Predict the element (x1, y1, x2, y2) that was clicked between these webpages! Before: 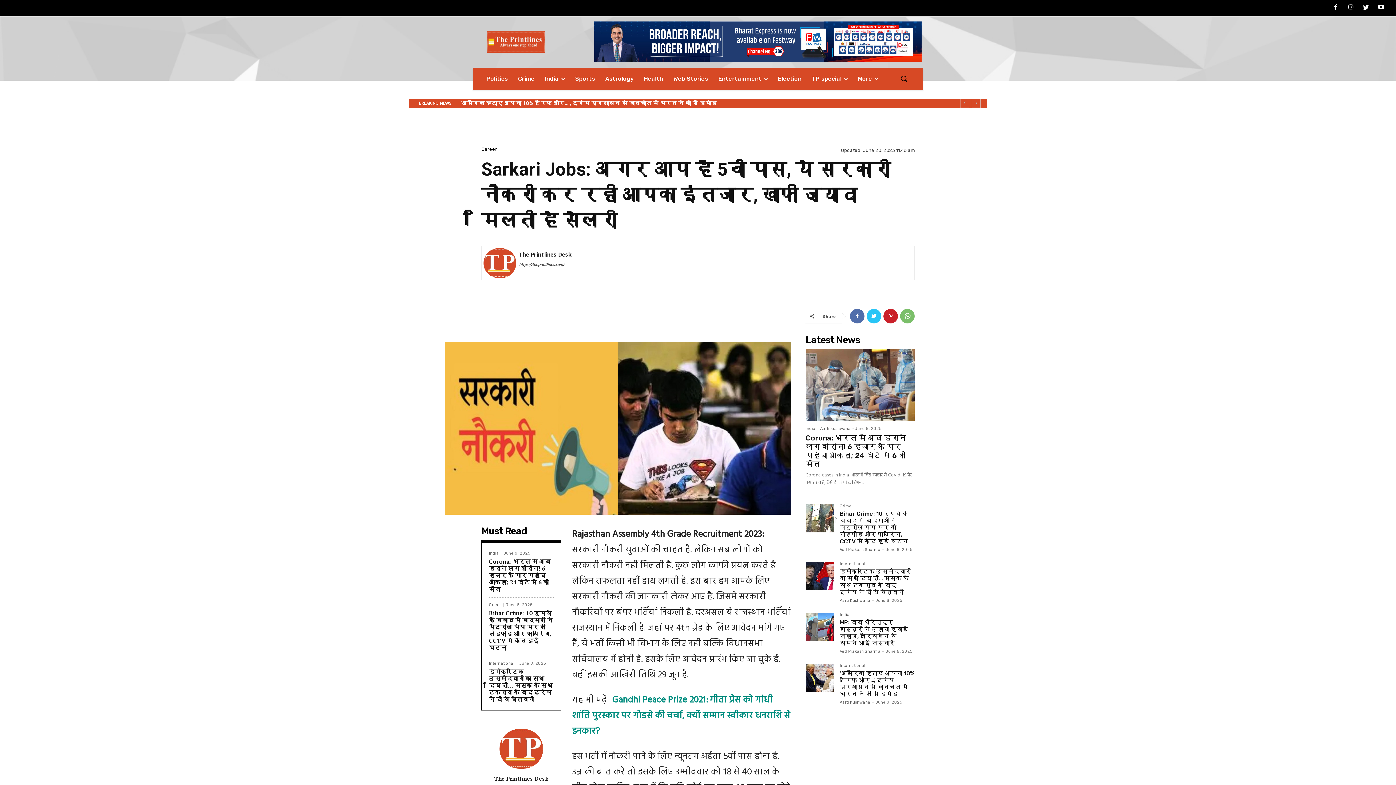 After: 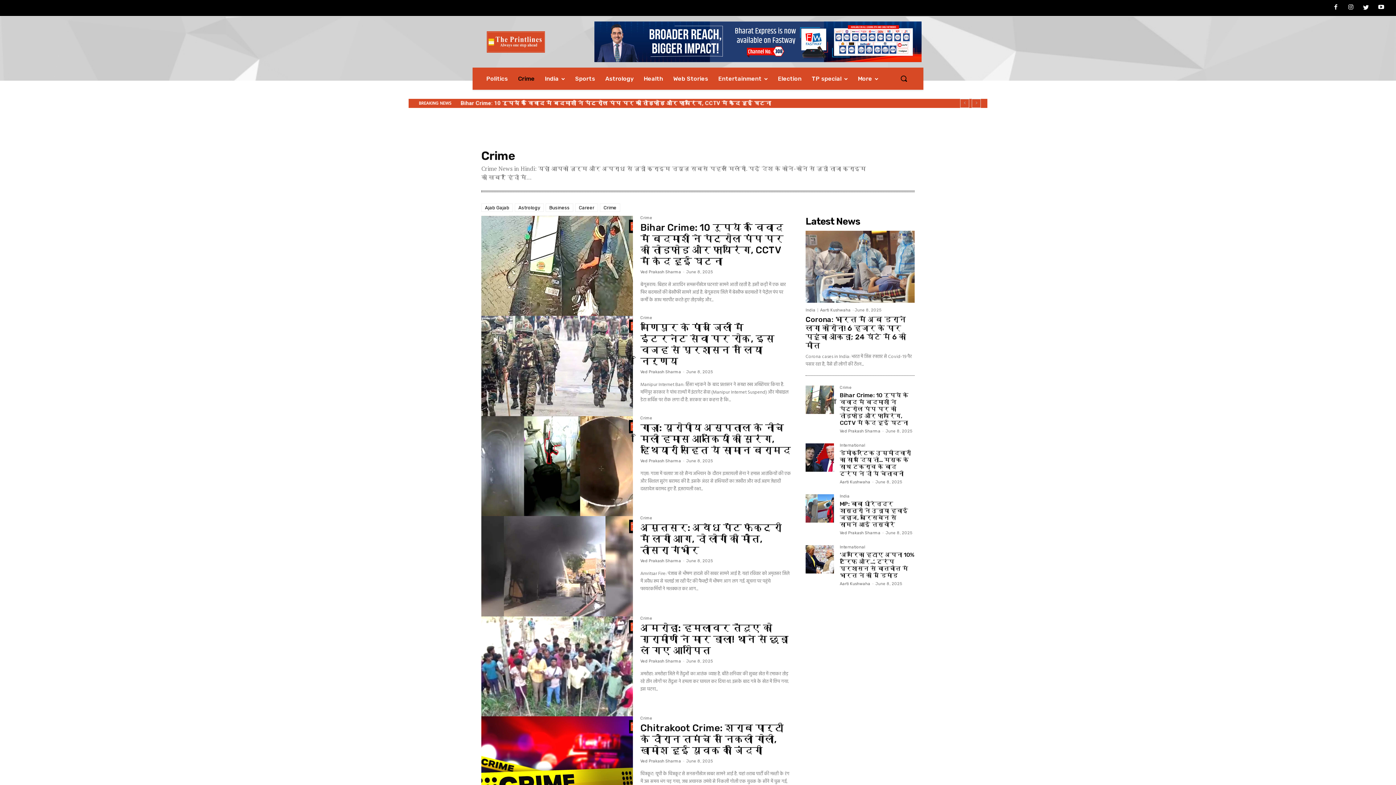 Action: label: Crime bbox: (513, 67, 540, 89)